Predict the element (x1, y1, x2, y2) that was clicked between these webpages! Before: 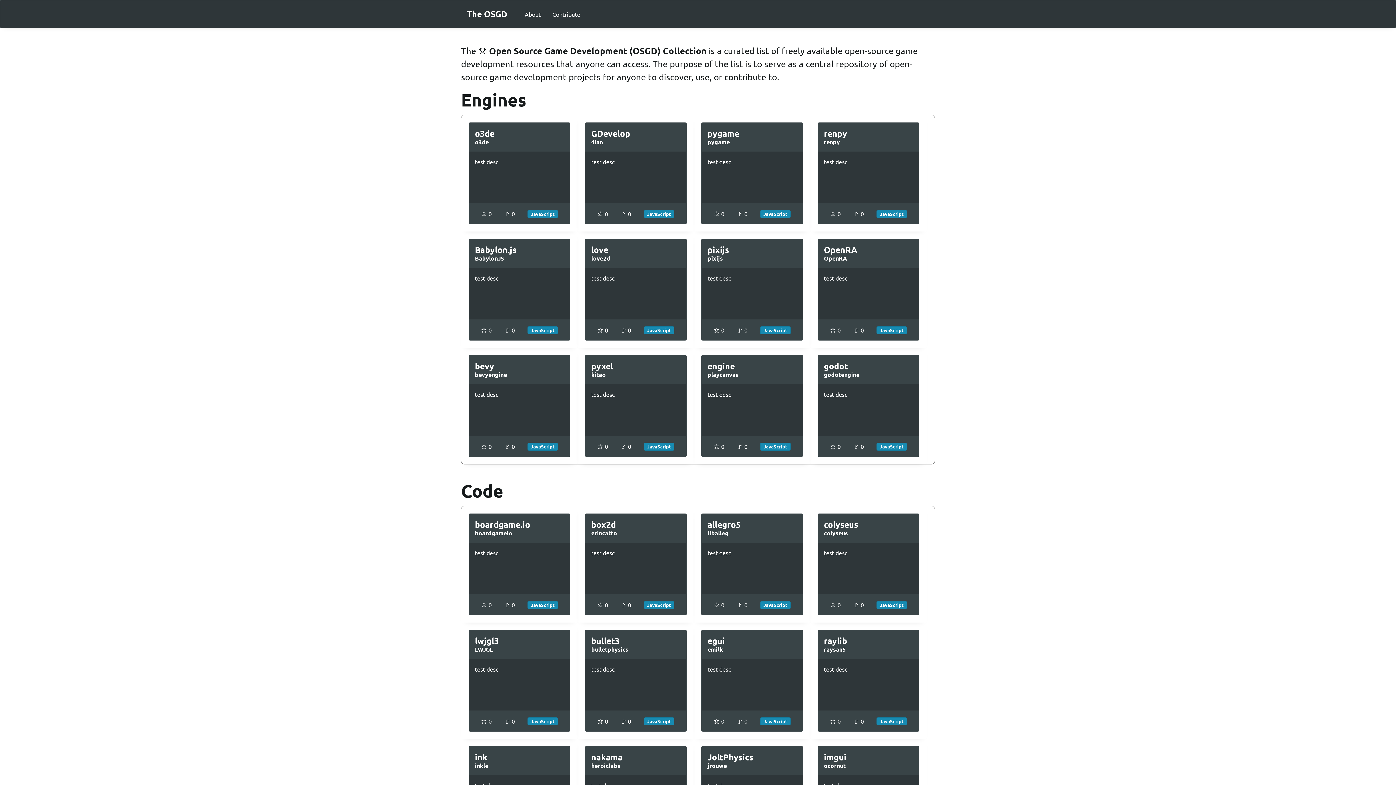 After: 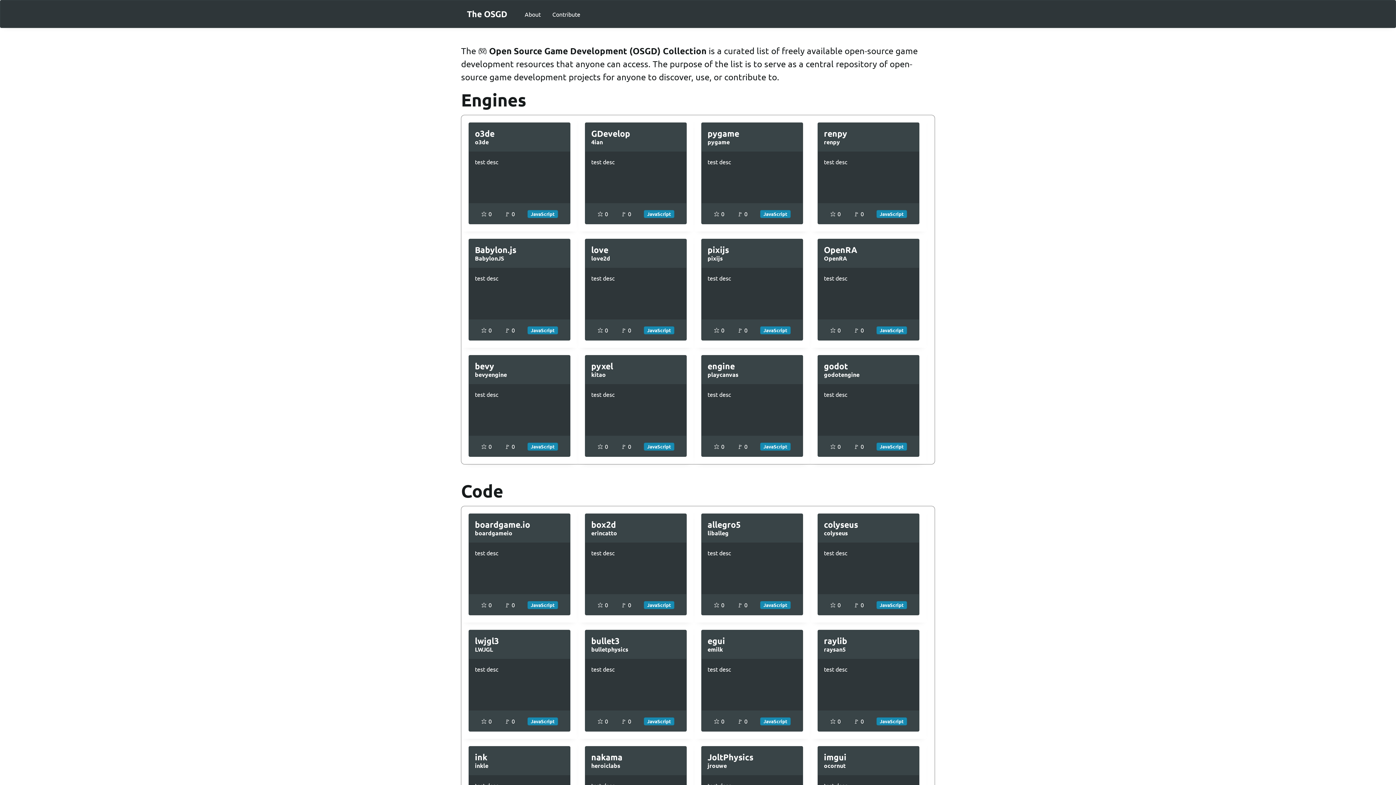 Action: bbox: (591, 529, 617, 537) label: erincatto